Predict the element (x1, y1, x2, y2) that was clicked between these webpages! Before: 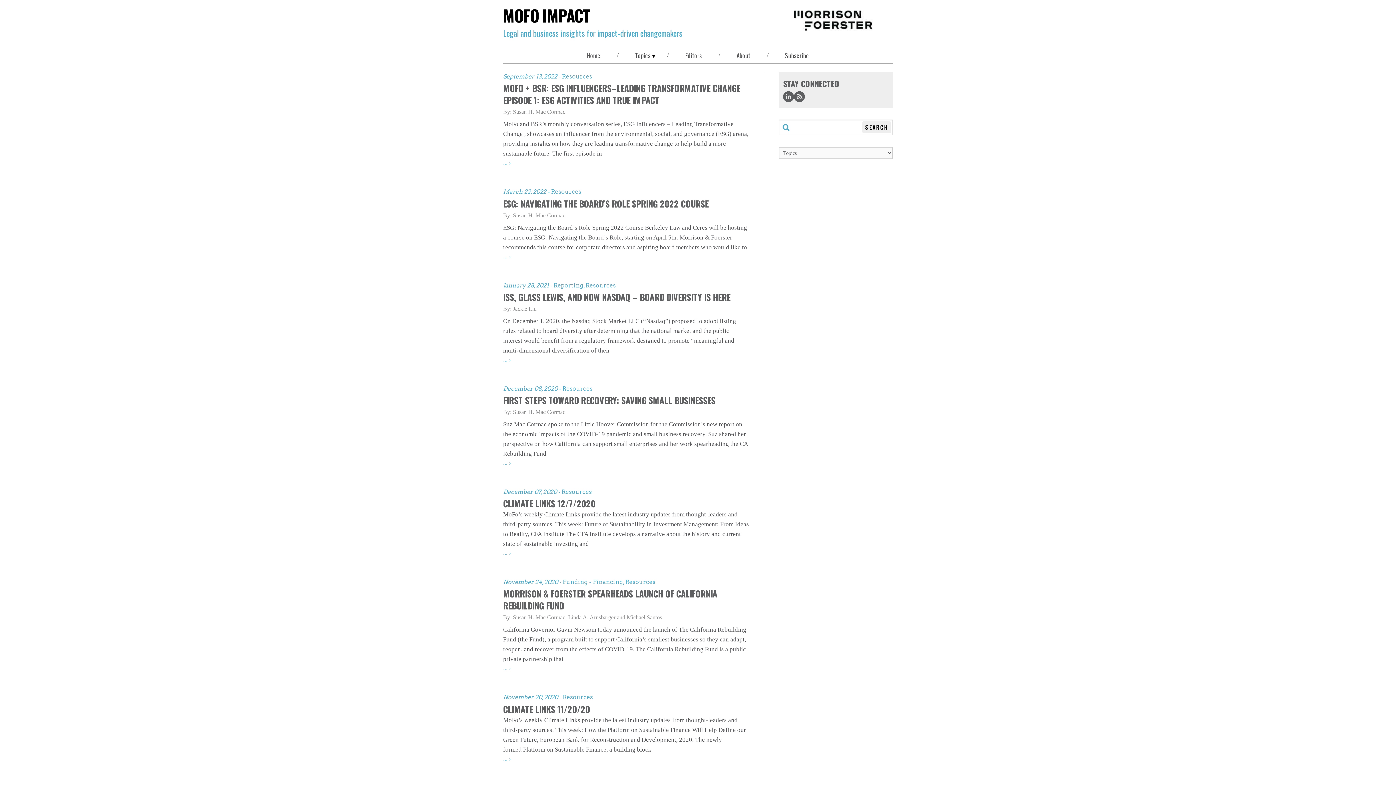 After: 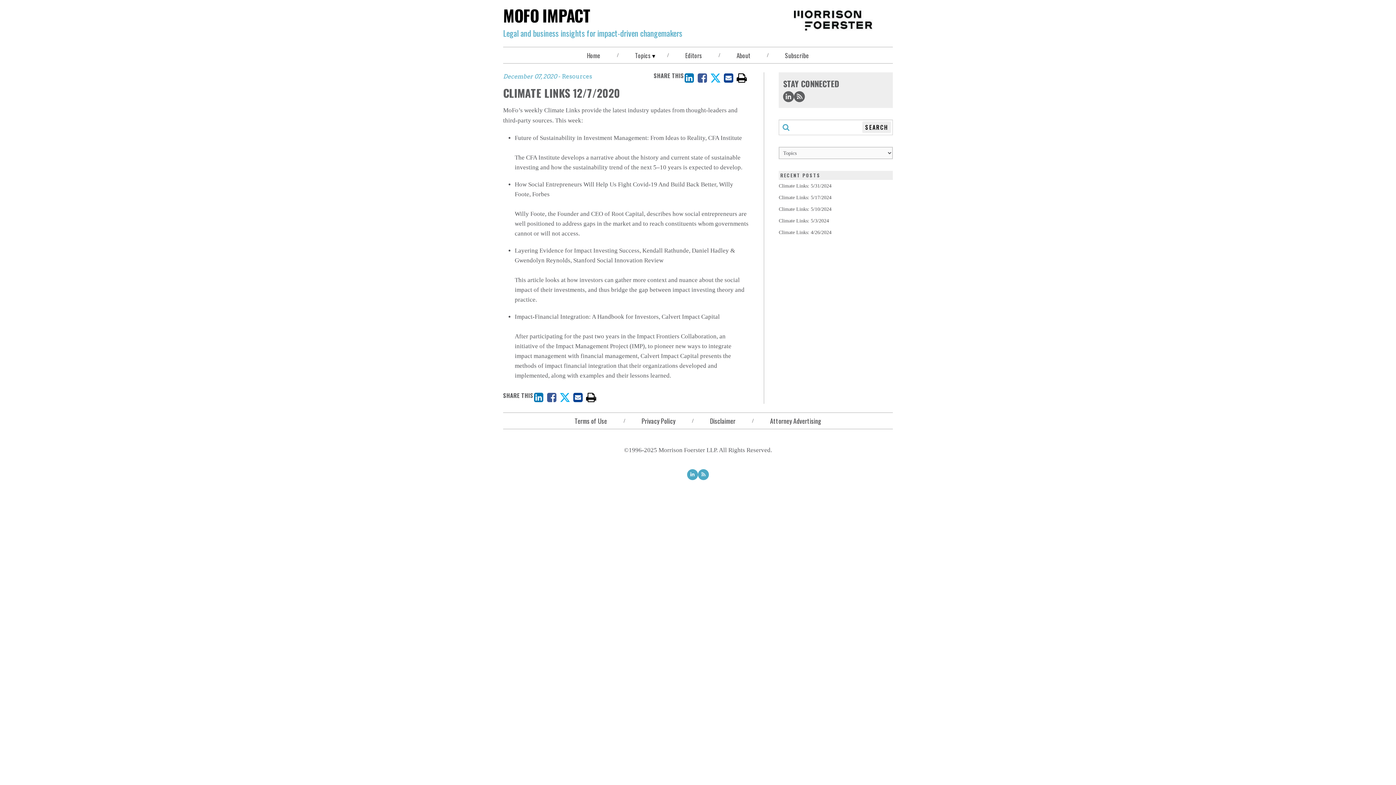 Action: label: Climate Links 12/7/2020 bbox: (503, 550, 510, 556)